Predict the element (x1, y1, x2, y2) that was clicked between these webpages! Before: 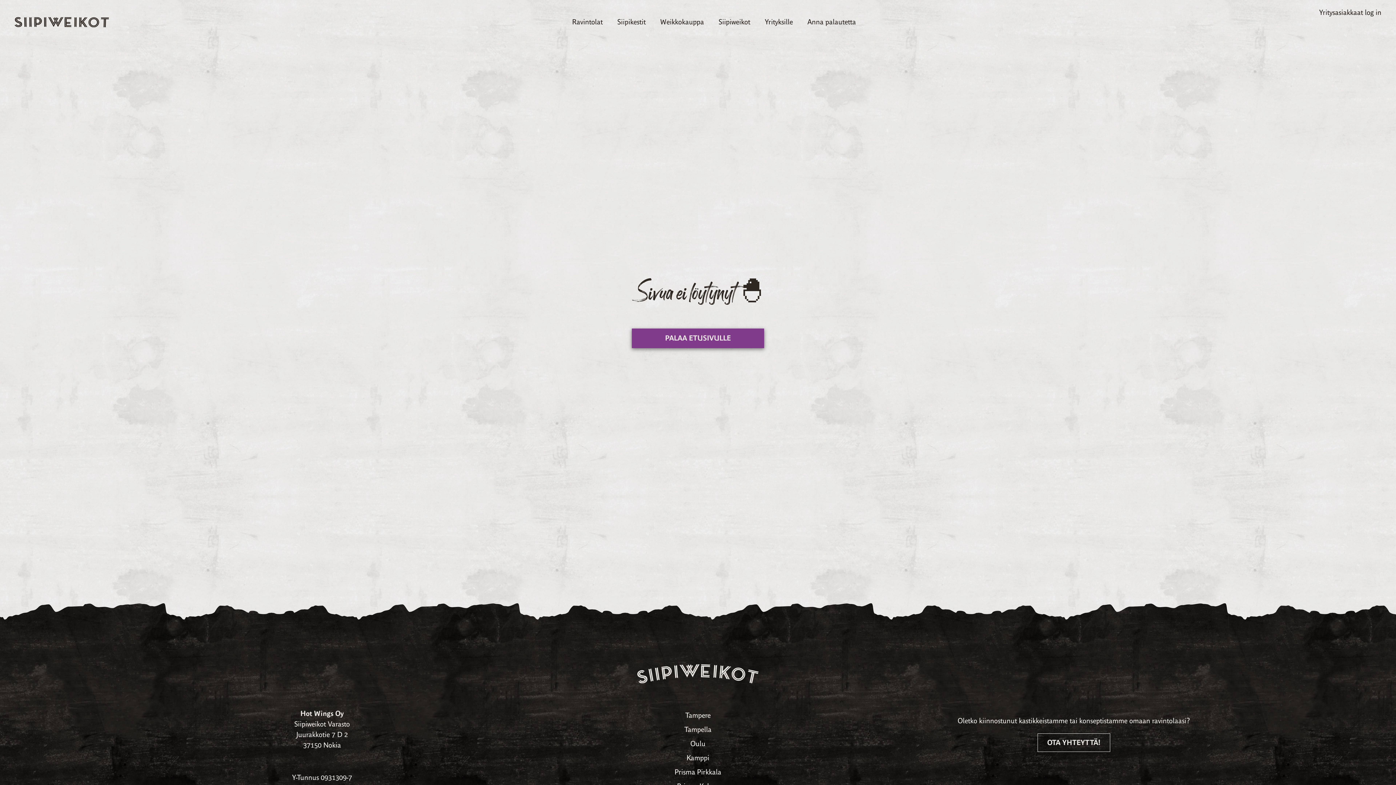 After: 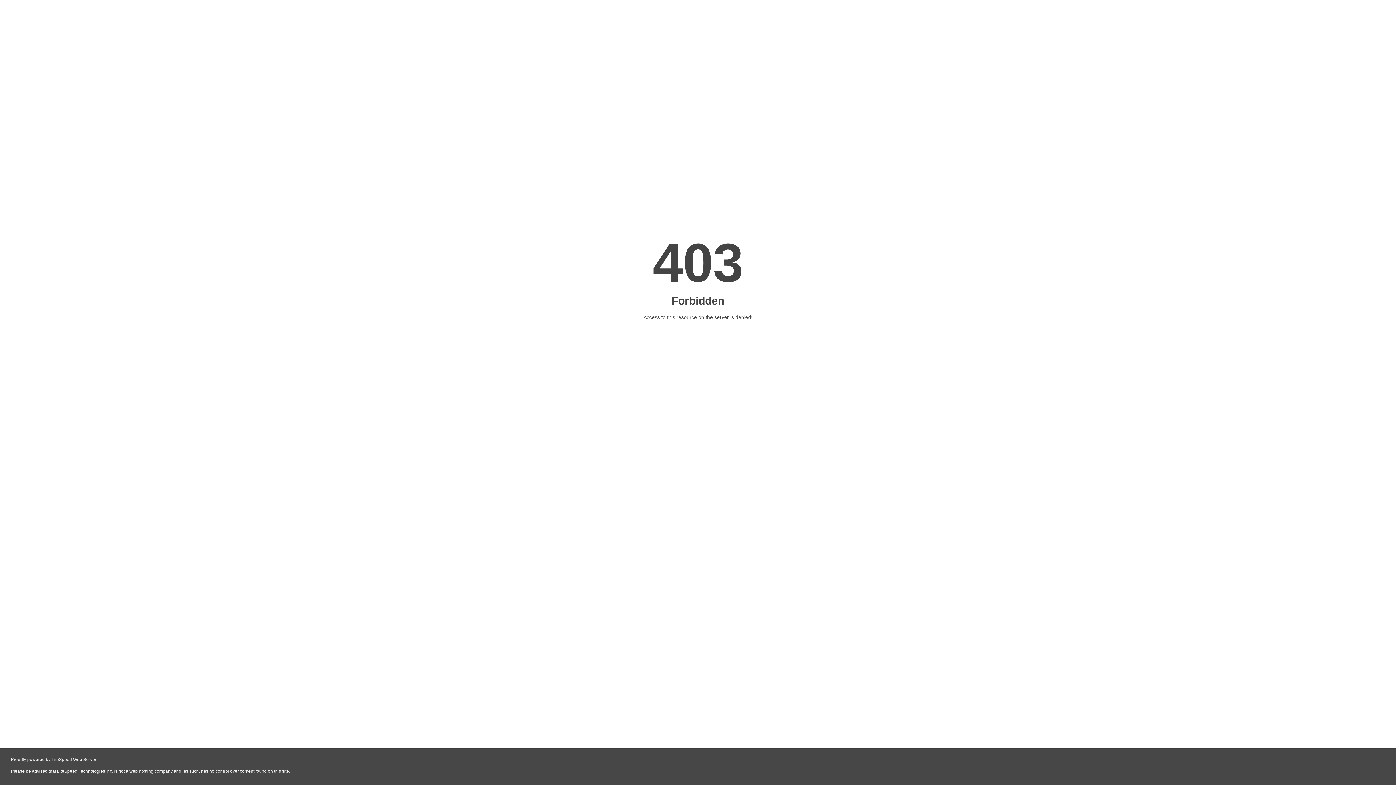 Action: label: Siipikestit bbox: (617, 17, 645, 26)